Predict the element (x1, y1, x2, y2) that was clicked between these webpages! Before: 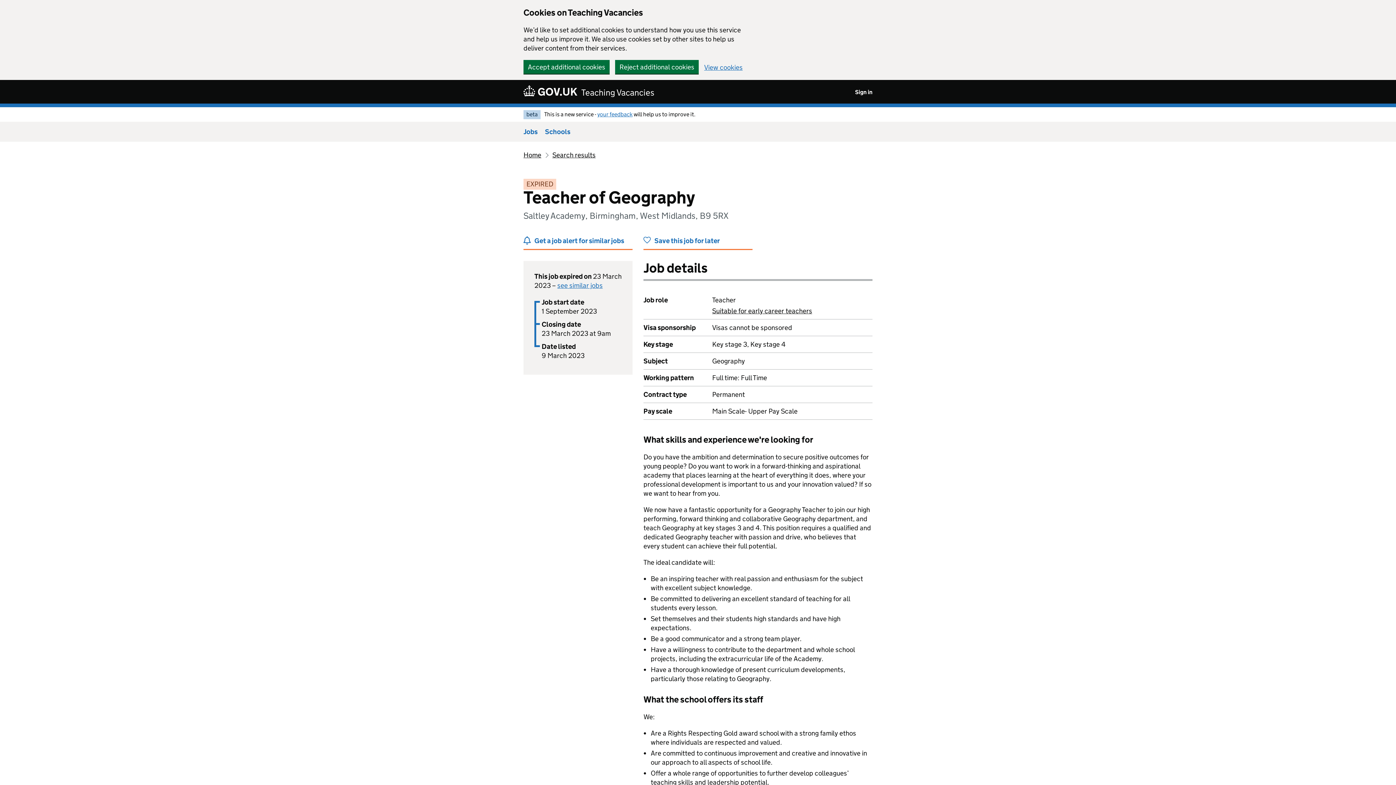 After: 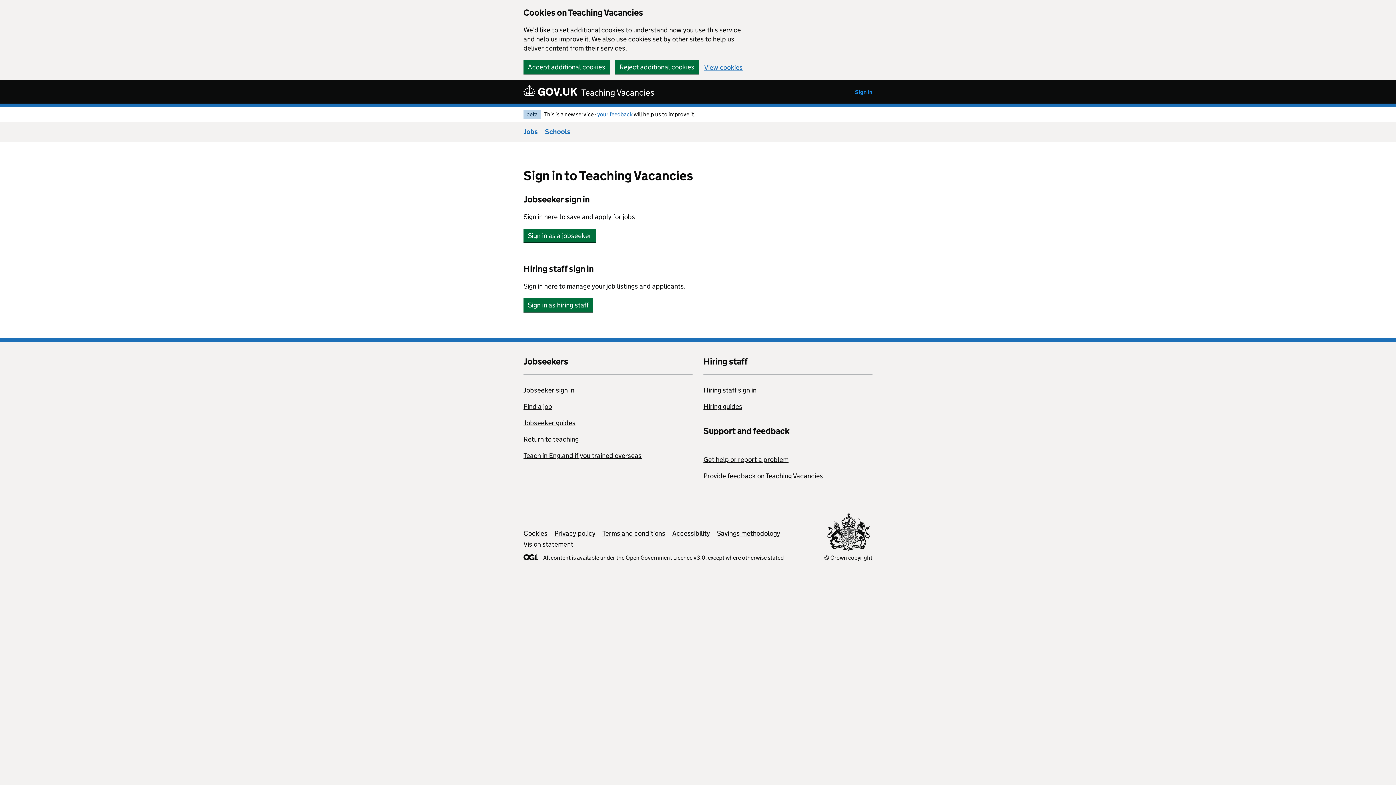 Action: label: Sign in bbox: (855, 88, 872, 95)